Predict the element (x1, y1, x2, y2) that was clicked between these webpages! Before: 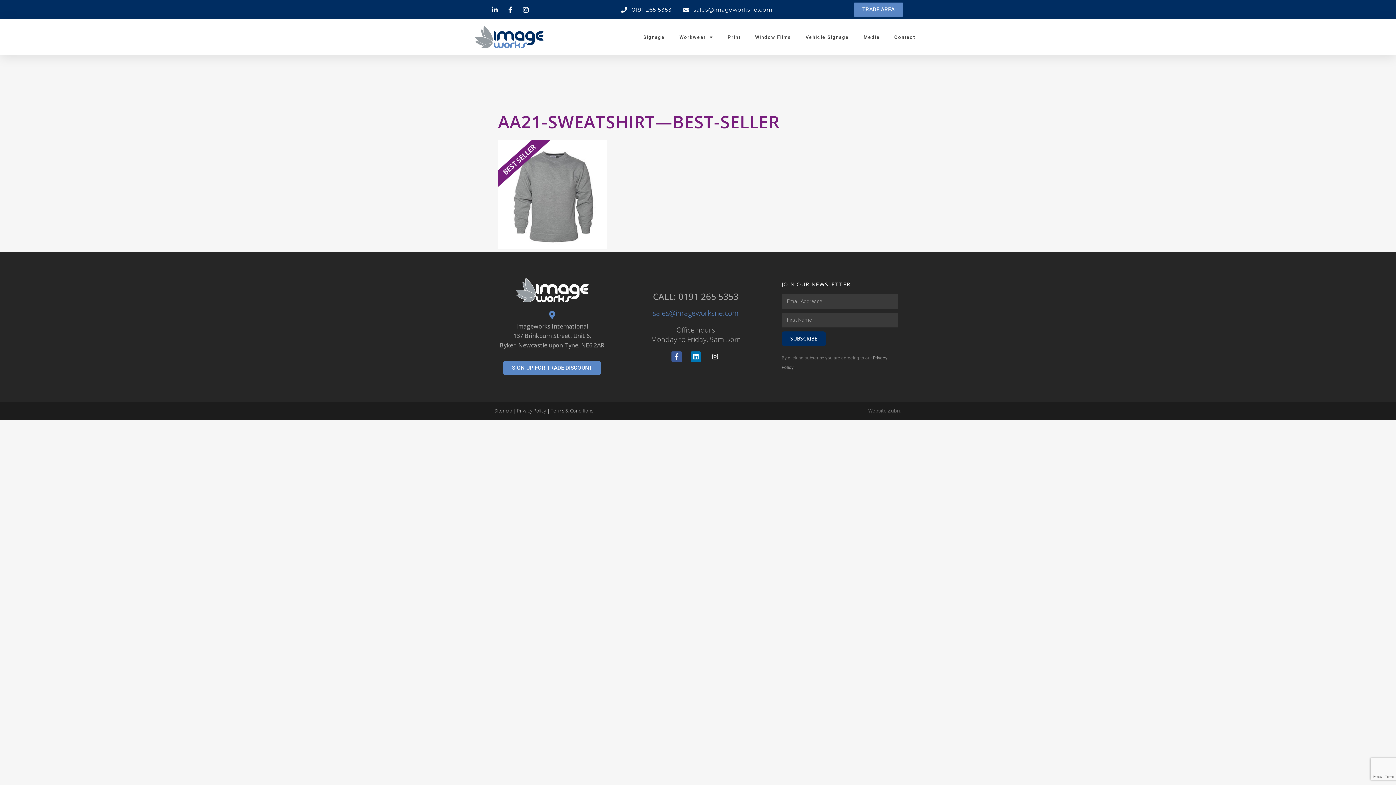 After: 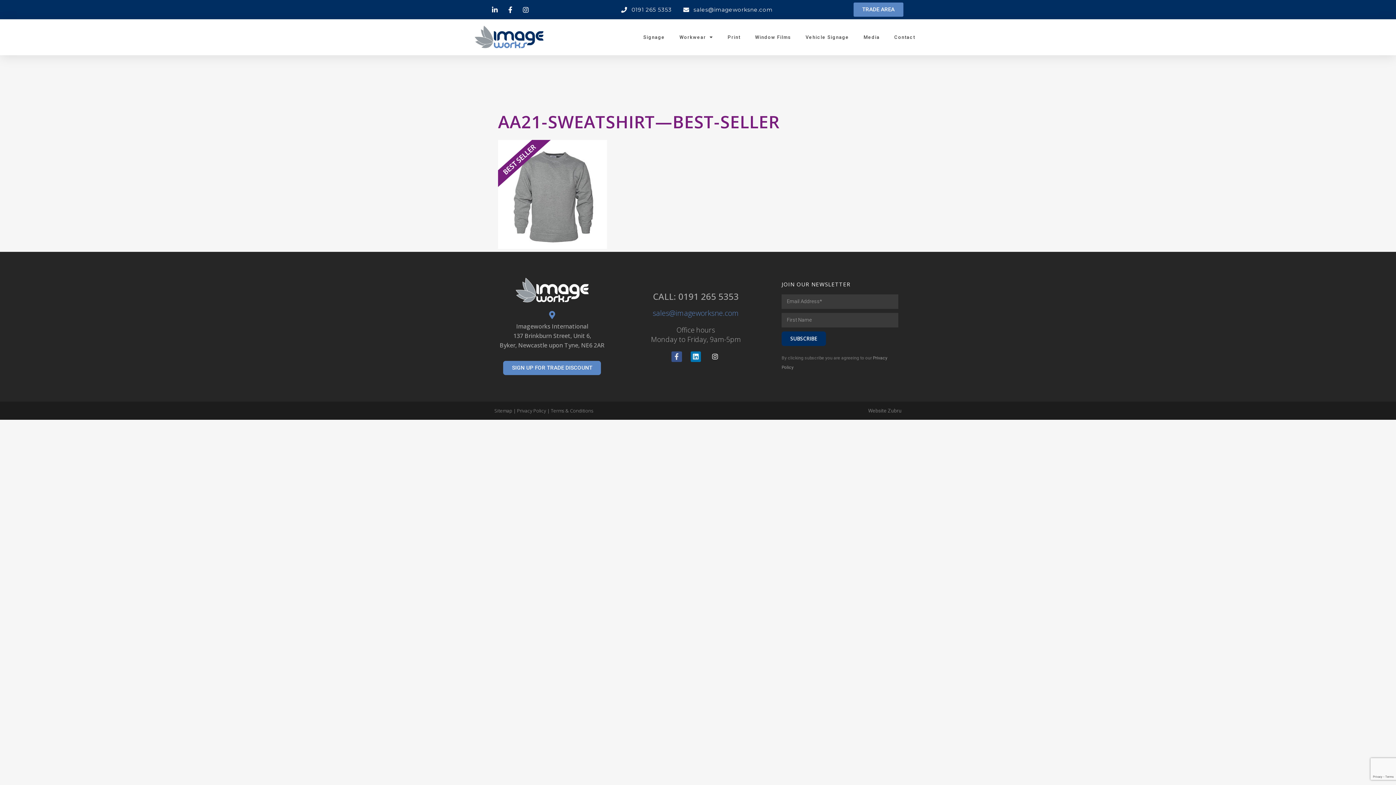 Action: label: Facebook-f bbox: (671, 351, 682, 362)